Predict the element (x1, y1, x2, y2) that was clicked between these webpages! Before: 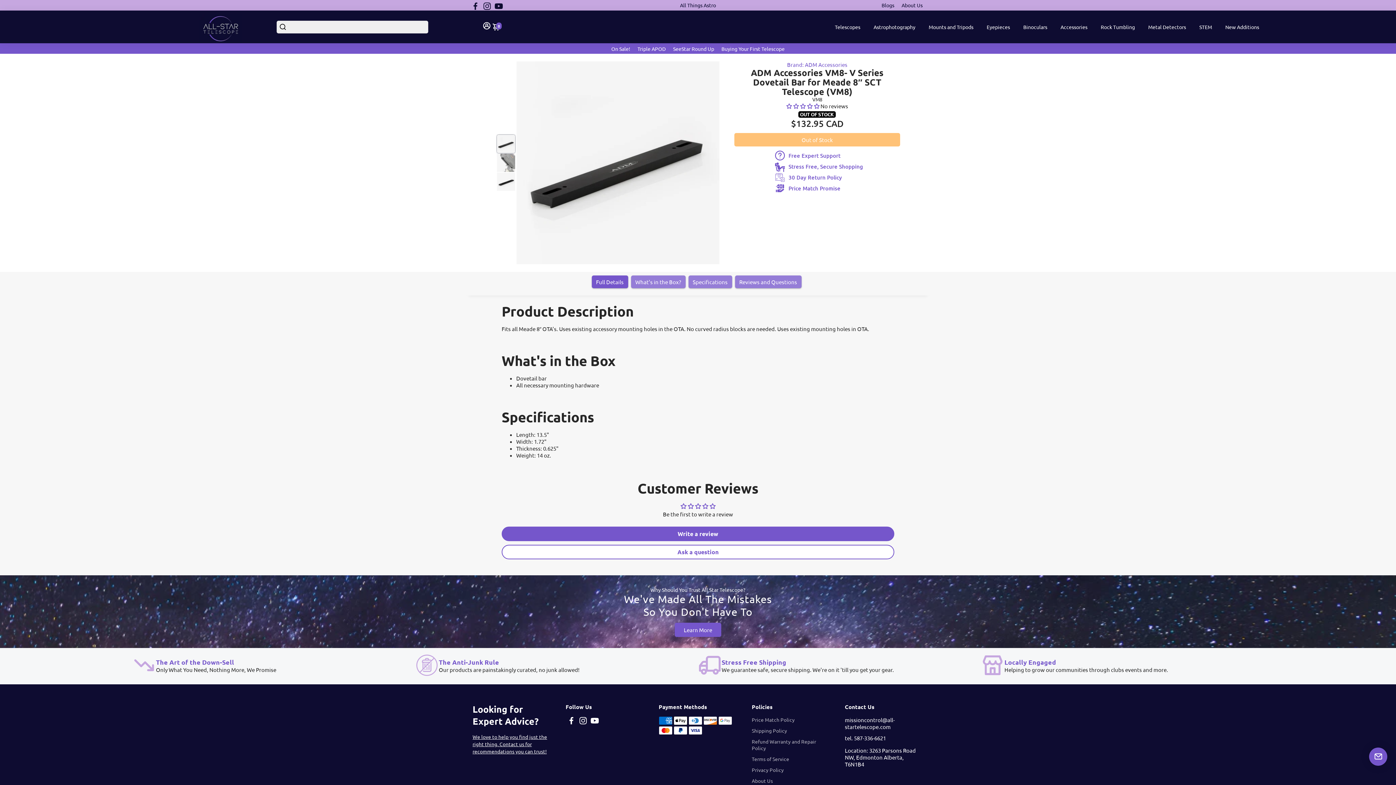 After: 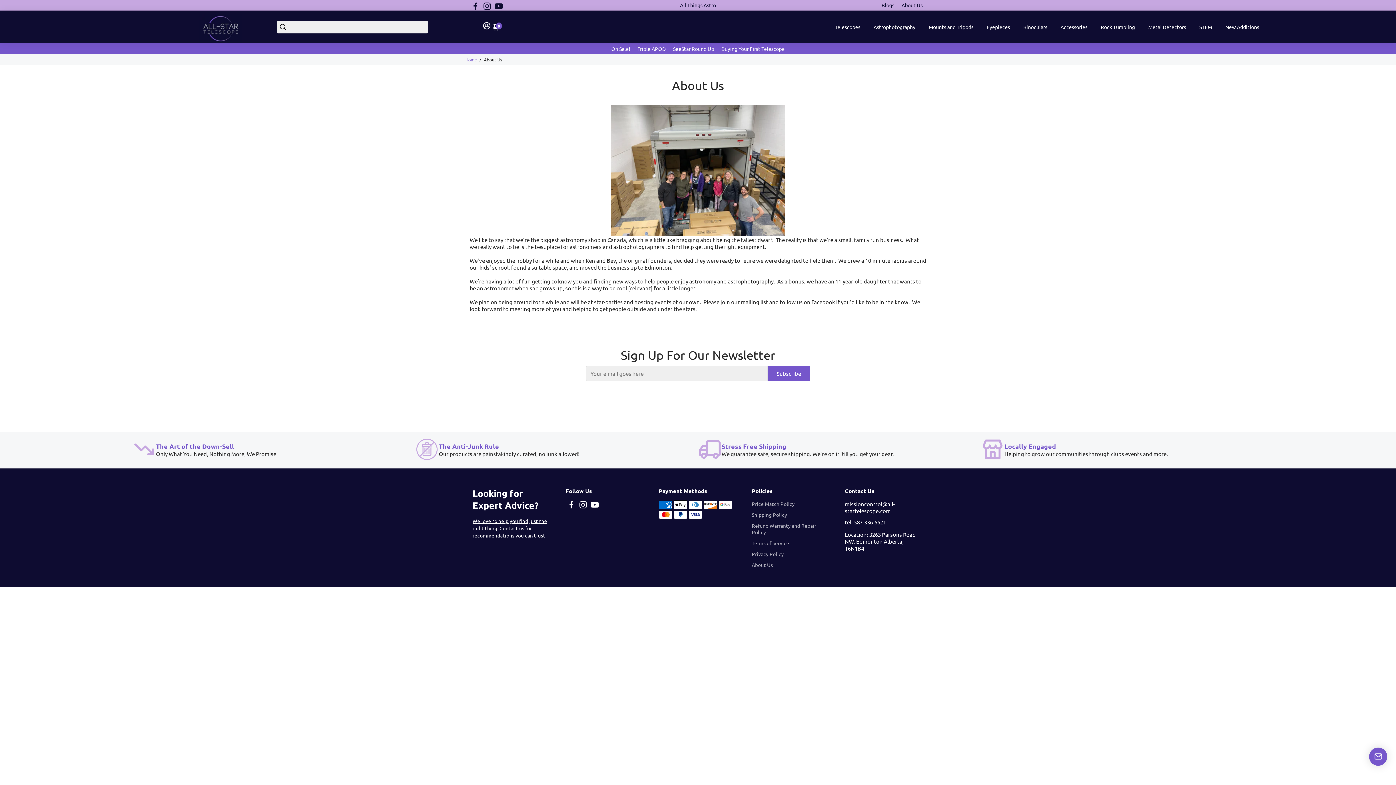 Action: label: About Us bbox: (752, 777, 830, 784)